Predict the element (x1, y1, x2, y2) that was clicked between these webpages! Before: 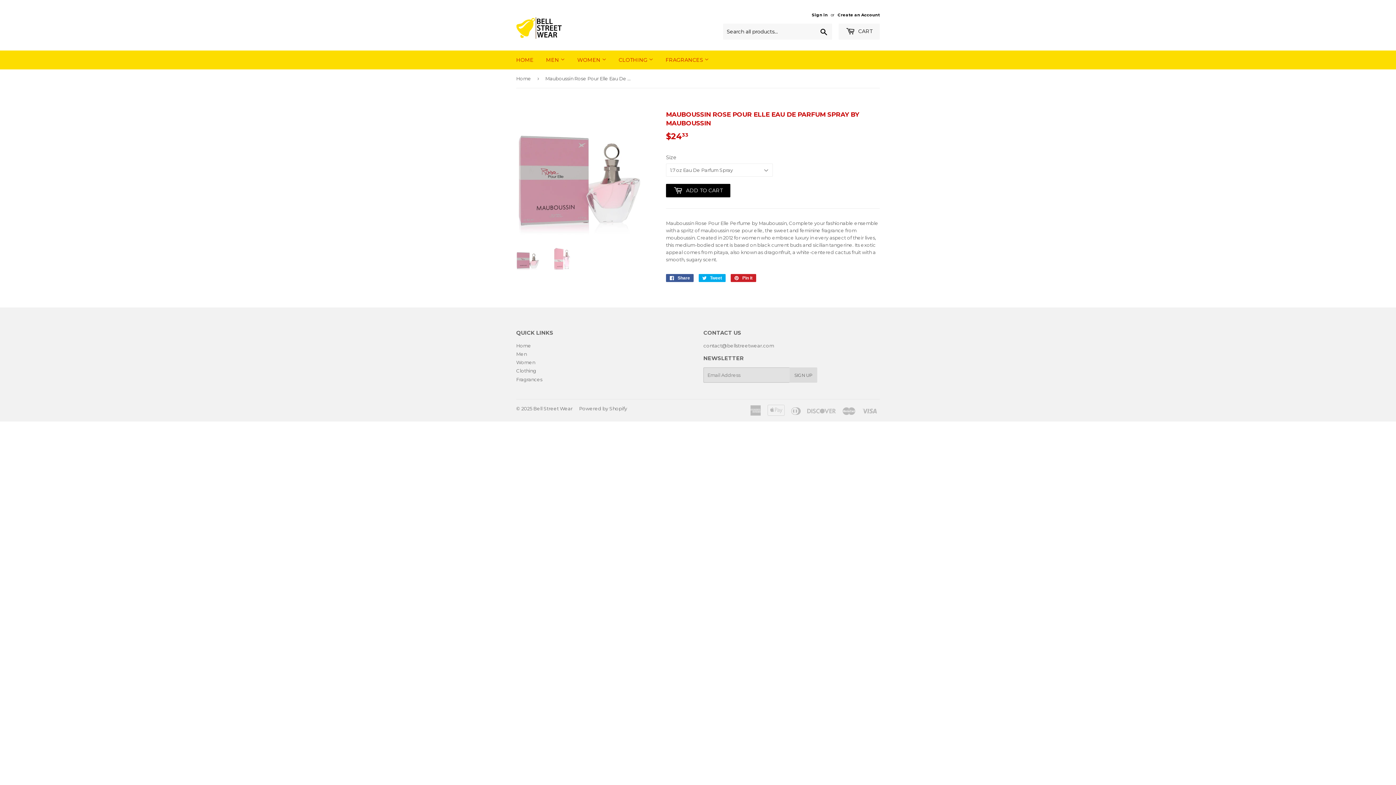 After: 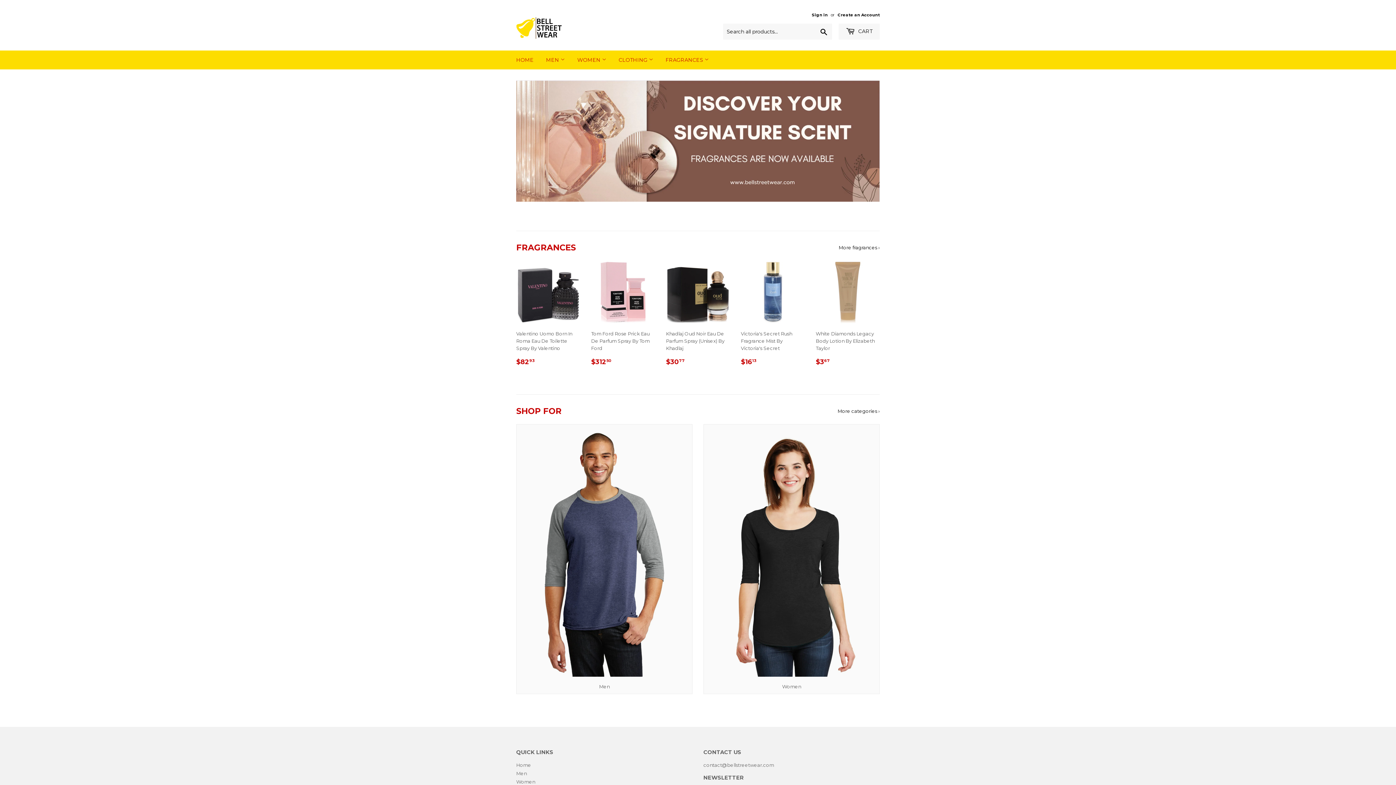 Action: bbox: (510, 50, 539, 69) label: HOME